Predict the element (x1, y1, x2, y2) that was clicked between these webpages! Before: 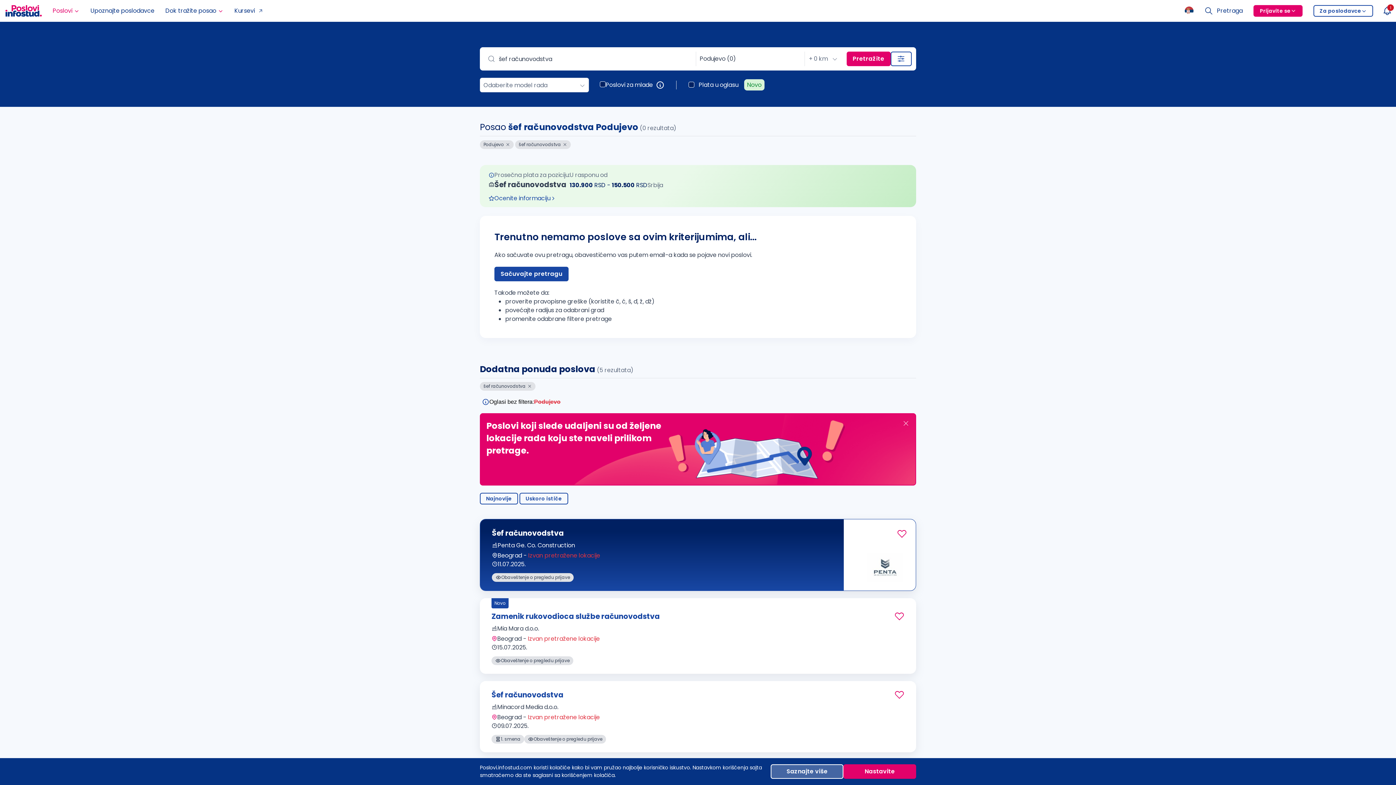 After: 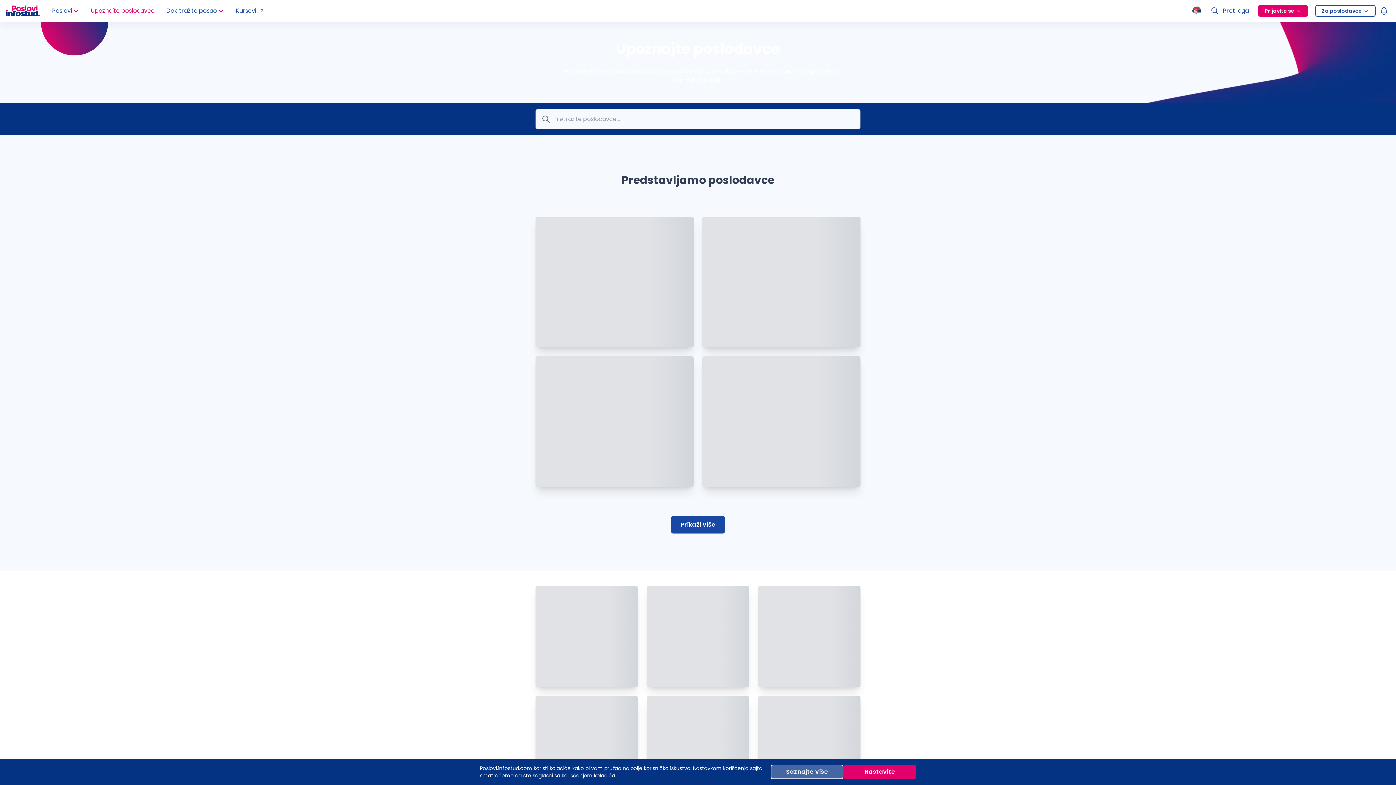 Action: label: Upoznajte poslodavce bbox: (85, 0, 160, 21)